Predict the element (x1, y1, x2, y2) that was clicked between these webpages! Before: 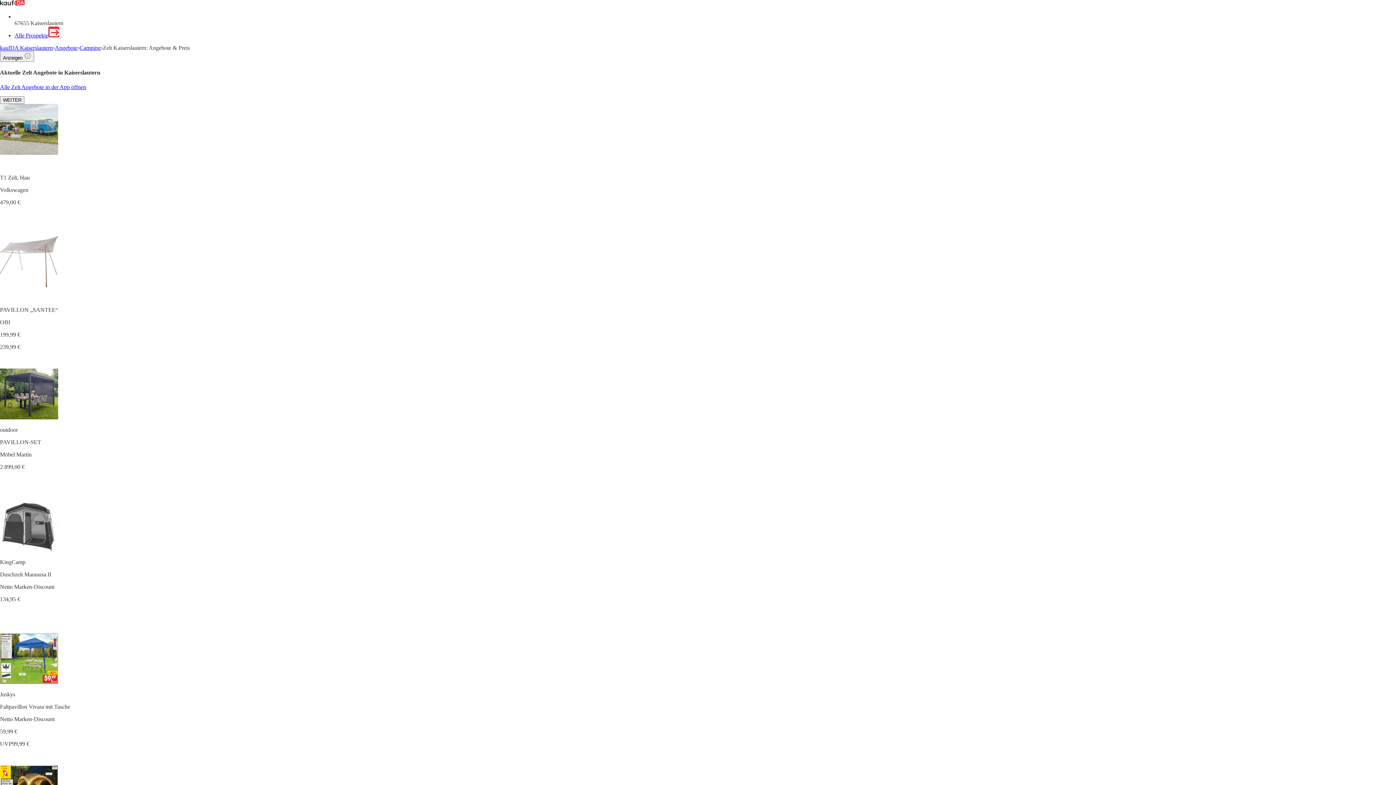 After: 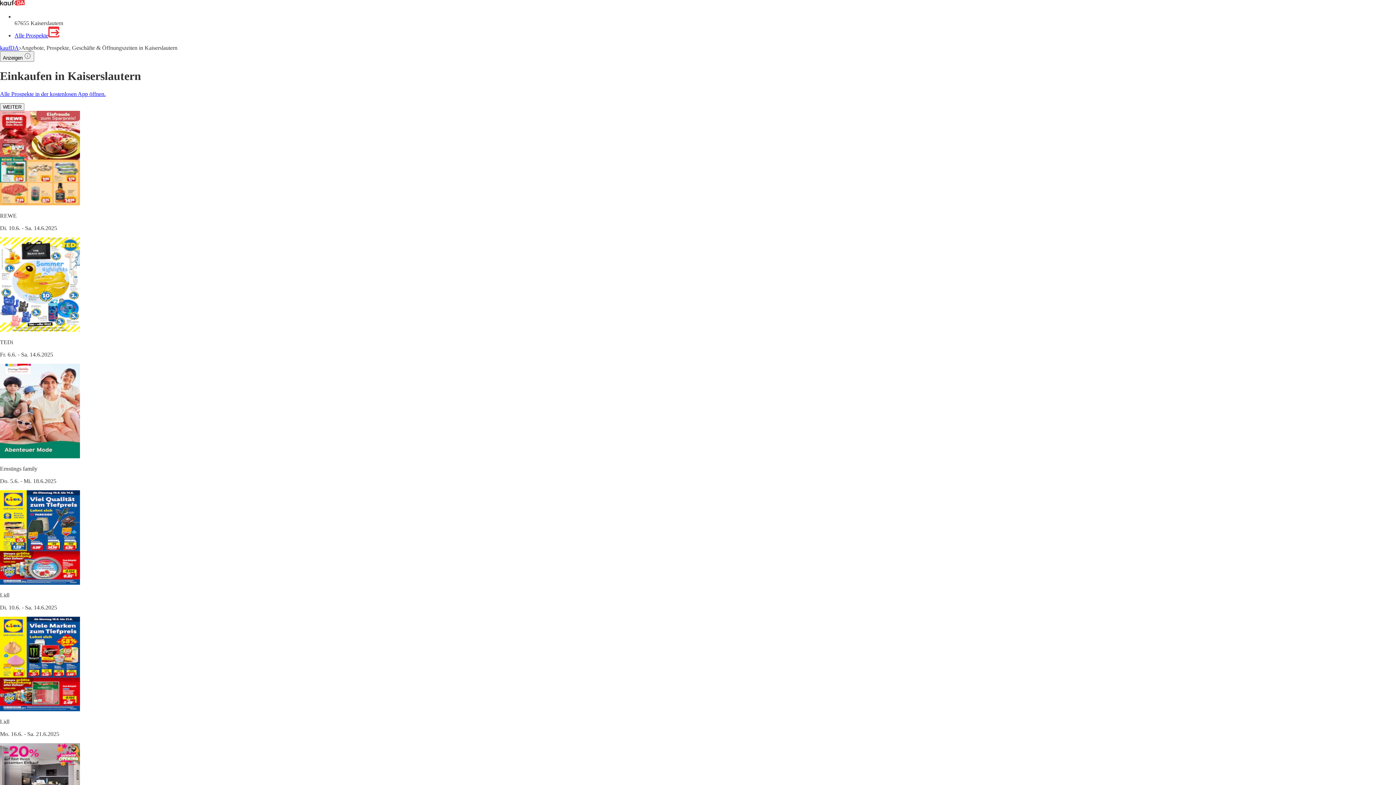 Action: bbox: (0, 44, 52, 50) label: kaufDA Kaiserslautern